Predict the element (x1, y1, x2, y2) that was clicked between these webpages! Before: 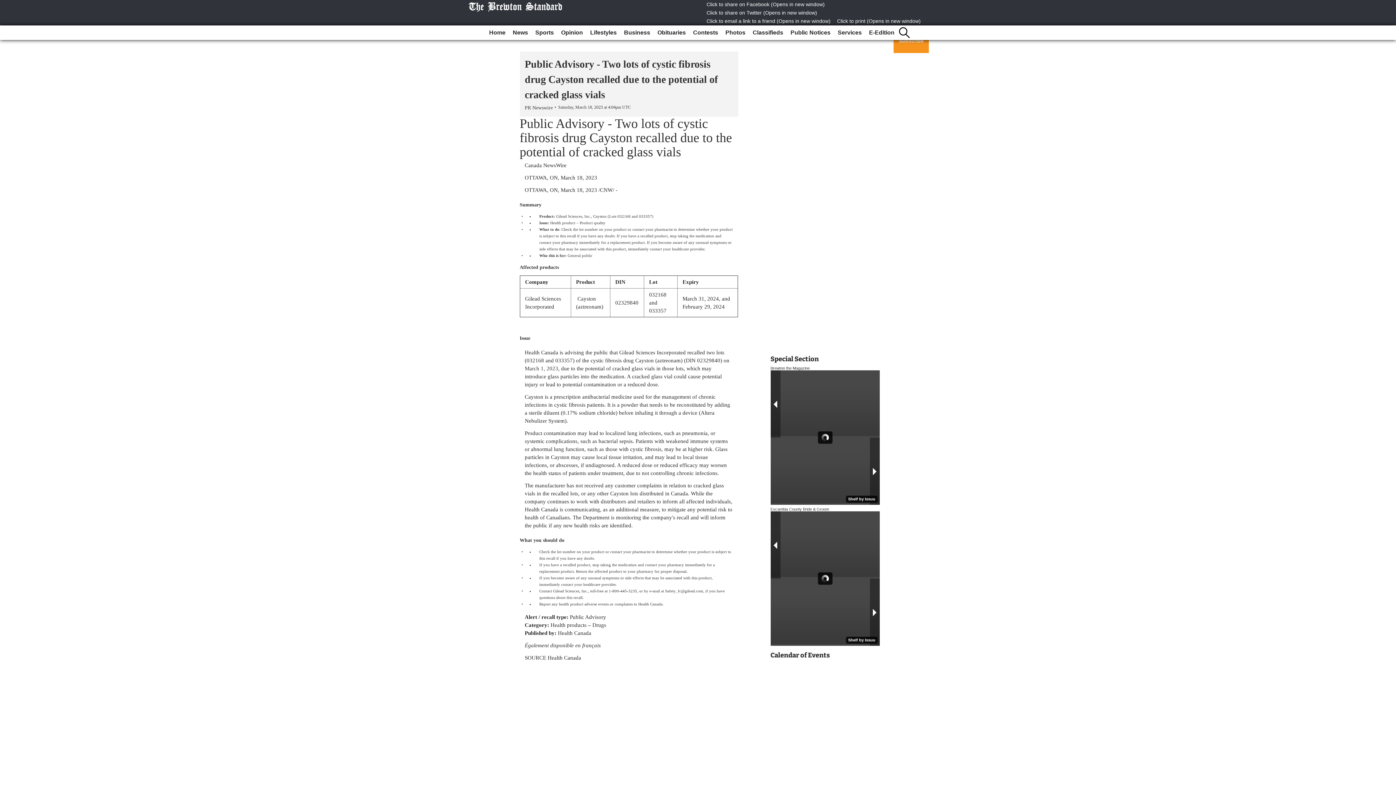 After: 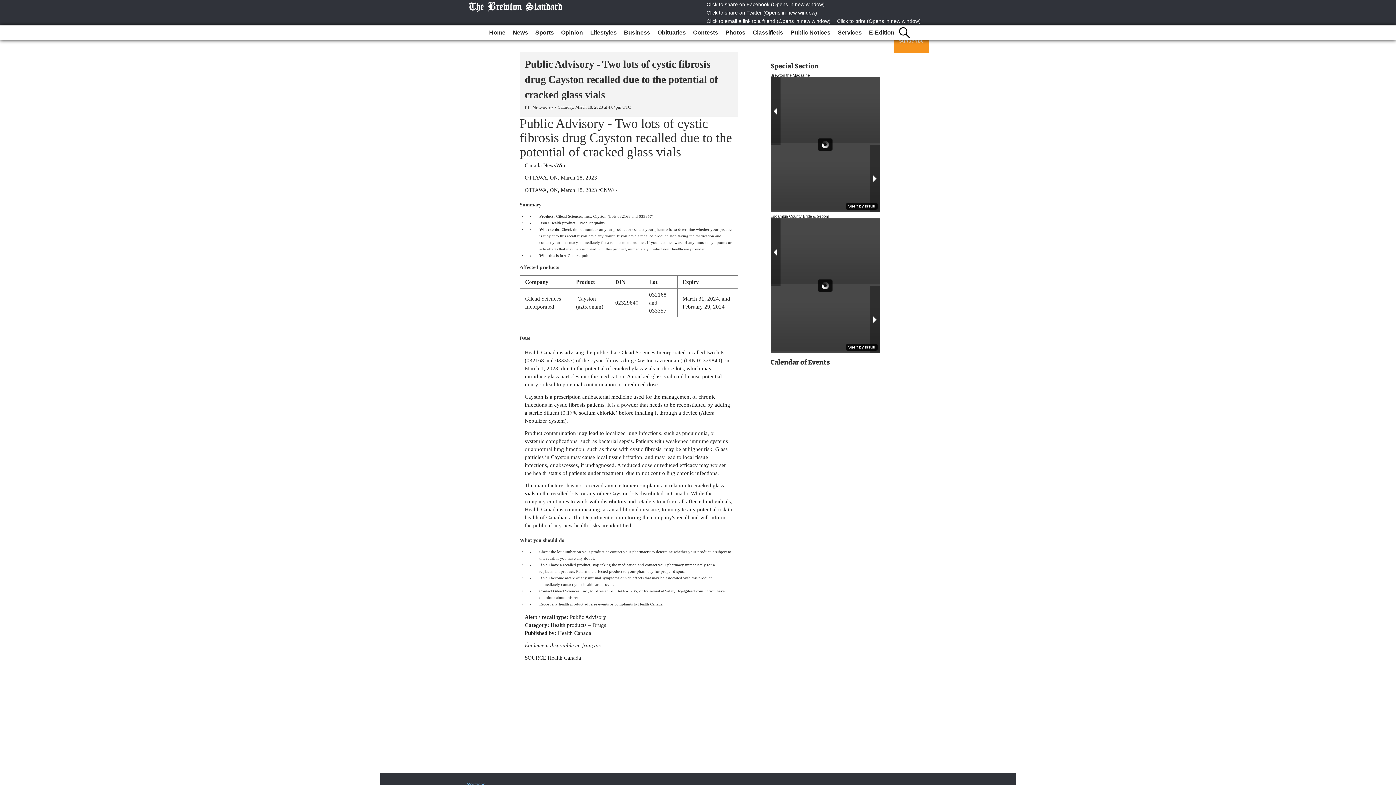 Action: label: Click to share on Twitter (Opens in new window) bbox: (704, 9, 819, 16)